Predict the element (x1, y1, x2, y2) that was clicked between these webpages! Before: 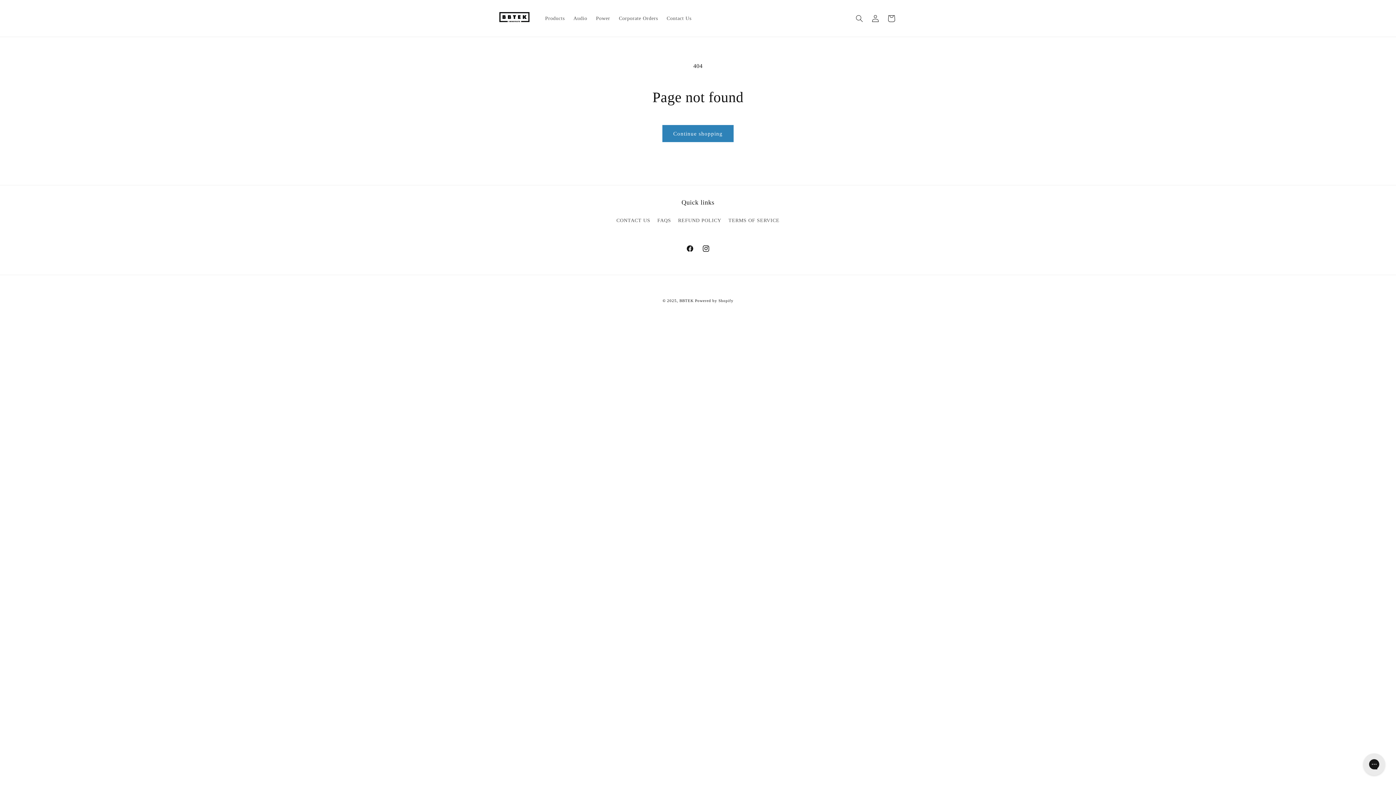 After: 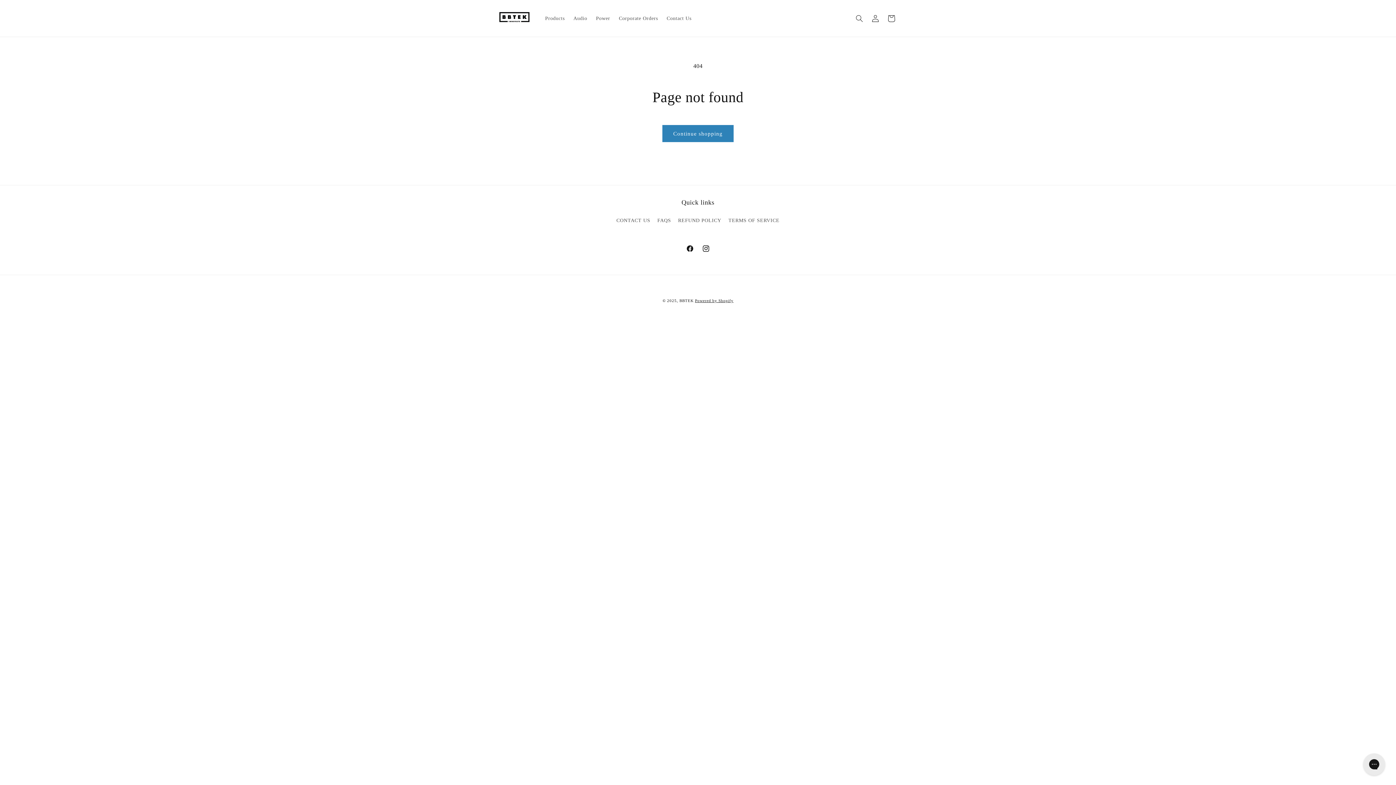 Action: bbox: (695, 298, 733, 302) label: Powered by Shopify